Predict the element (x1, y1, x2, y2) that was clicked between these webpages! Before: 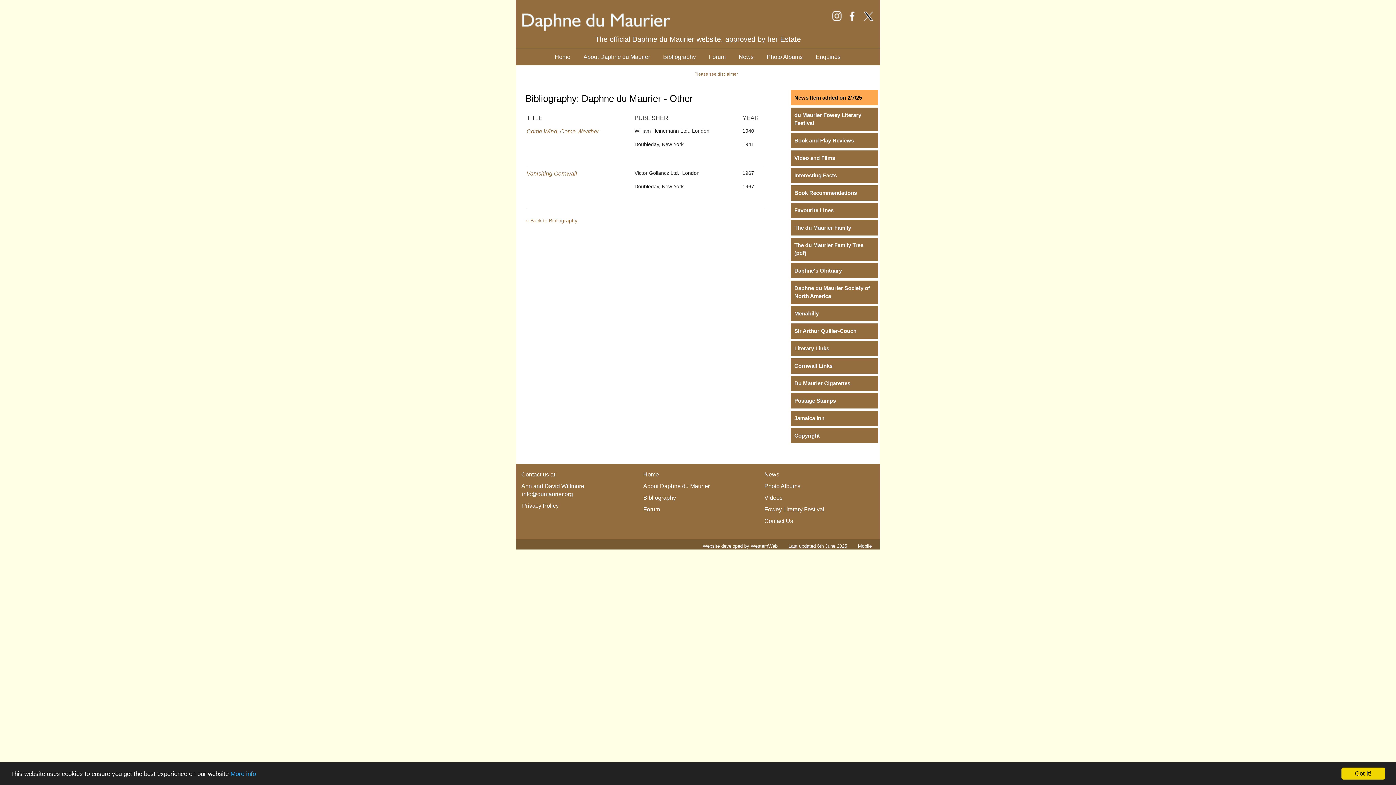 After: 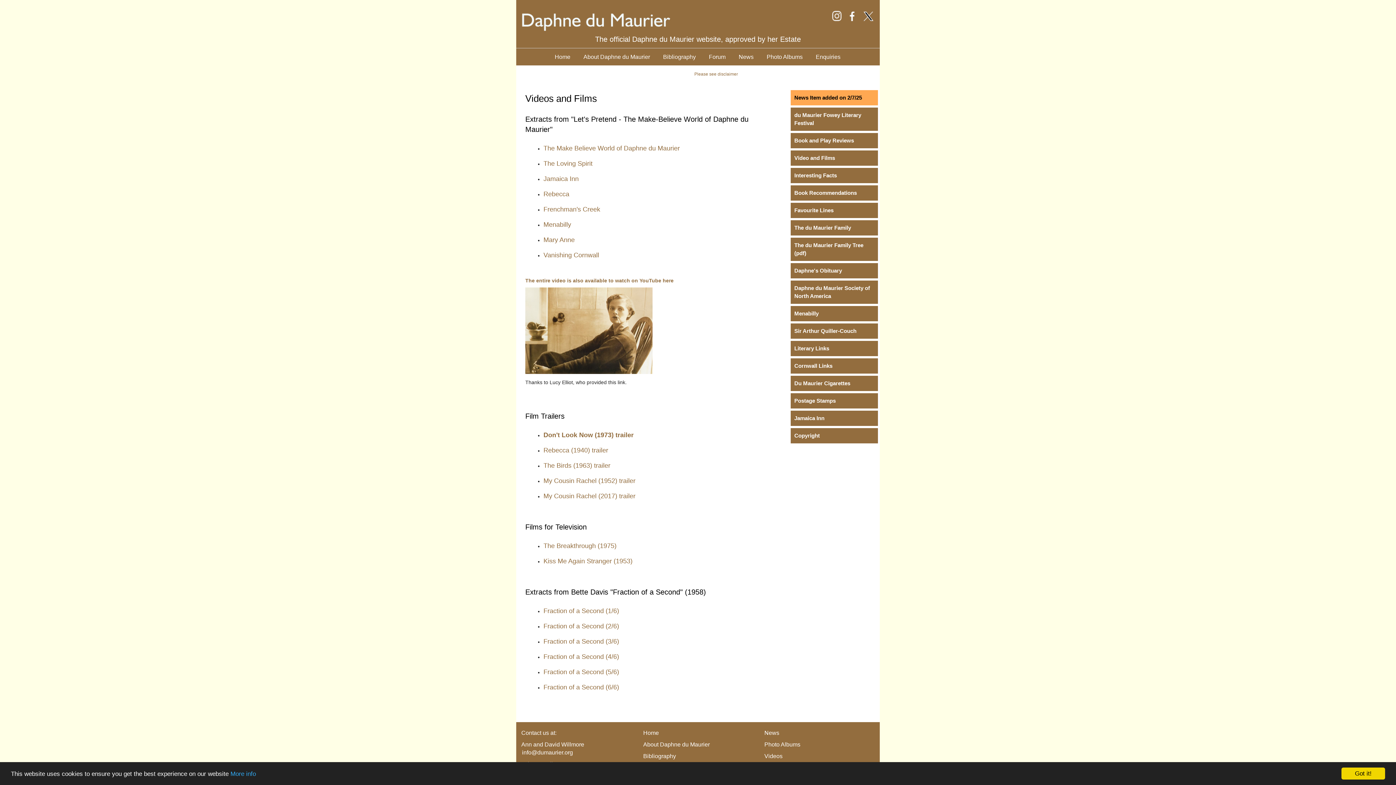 Action: bbox: (763, 492, 783, 504) label: Videos